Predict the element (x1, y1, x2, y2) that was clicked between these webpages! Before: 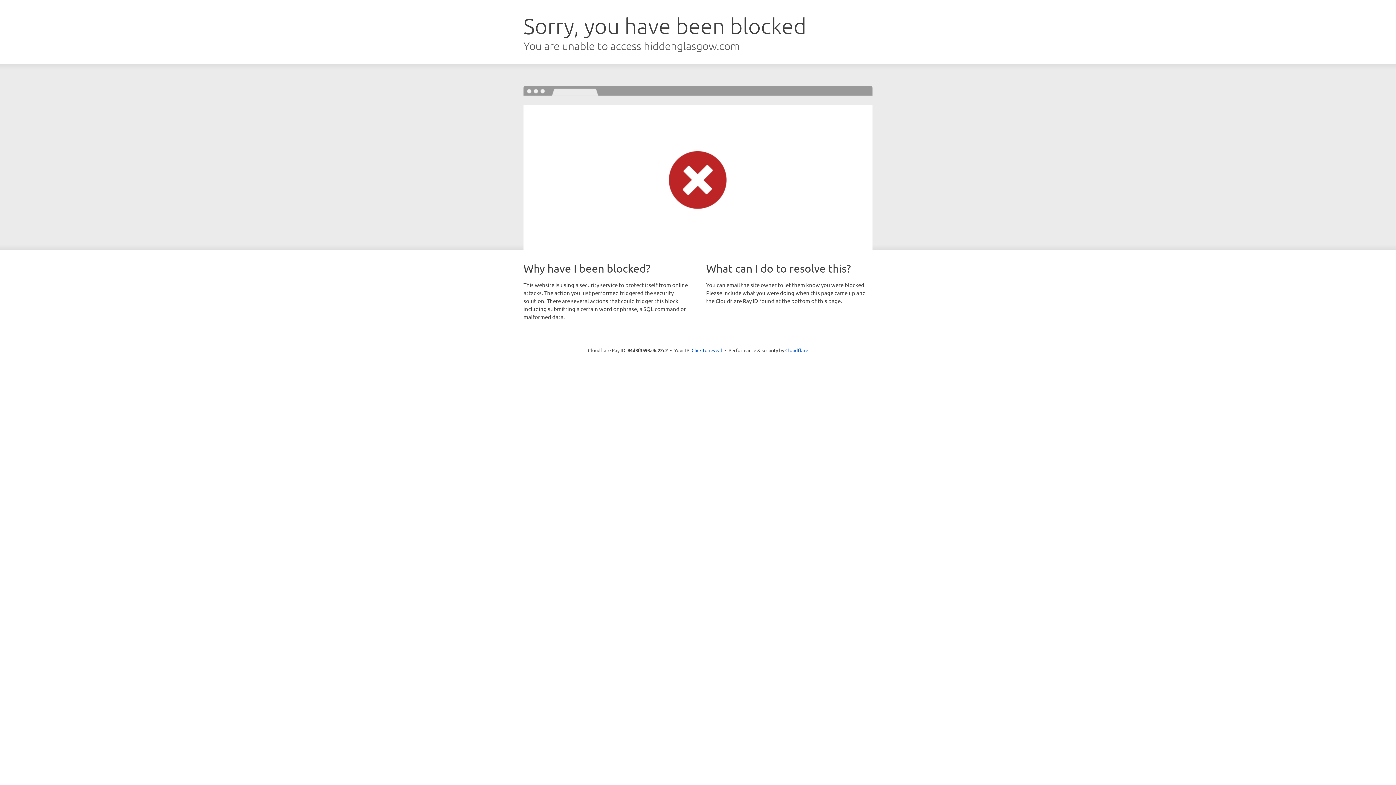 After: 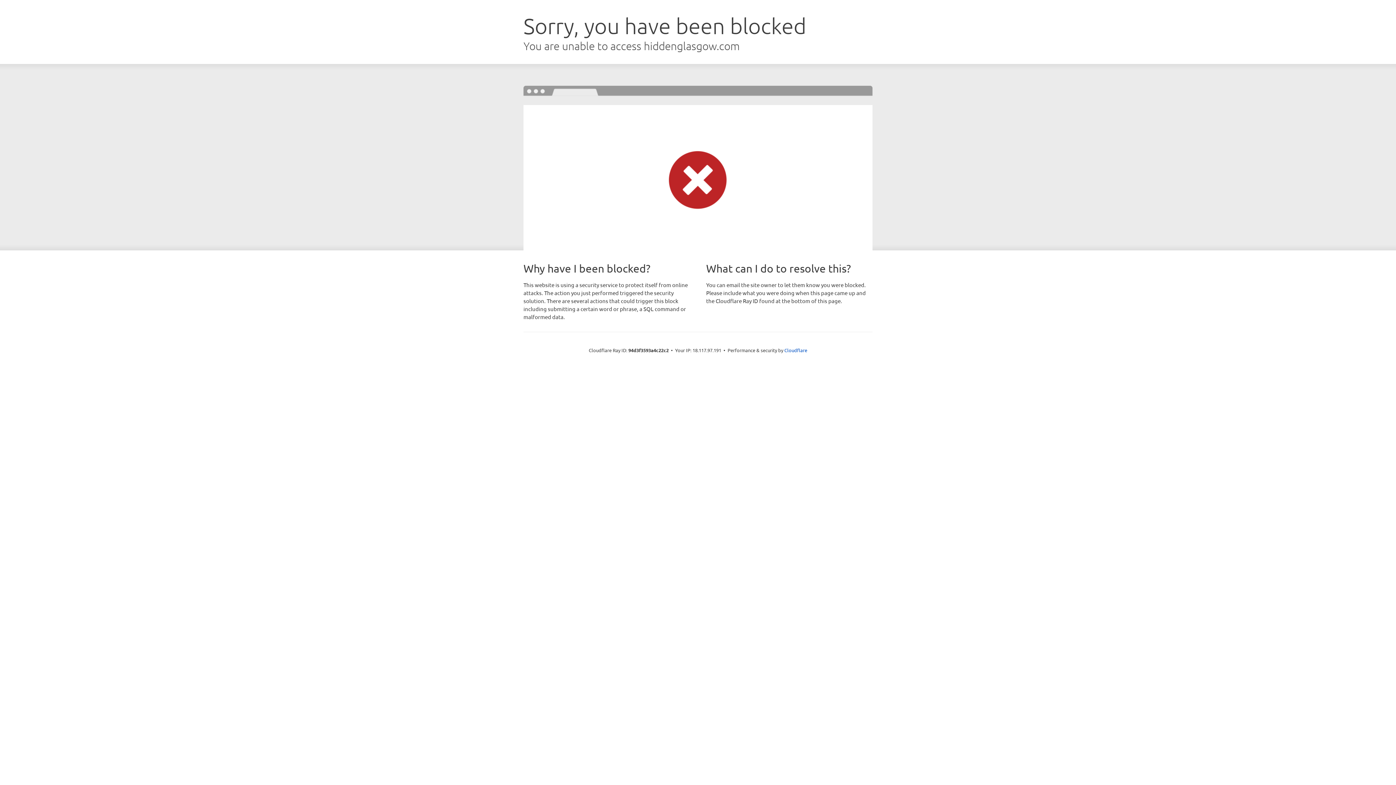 Action: label: Click to reveal bbox: (691, 346, 722, 353)